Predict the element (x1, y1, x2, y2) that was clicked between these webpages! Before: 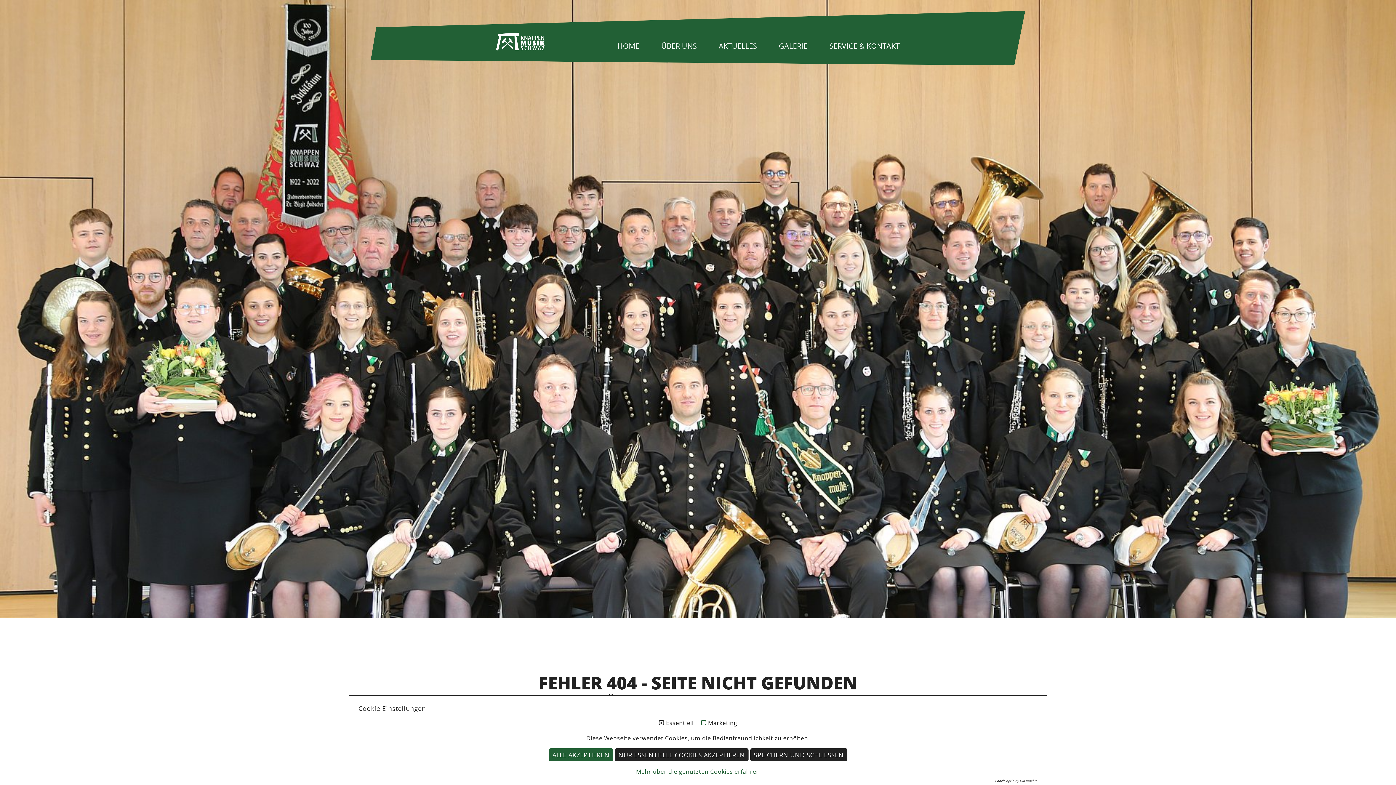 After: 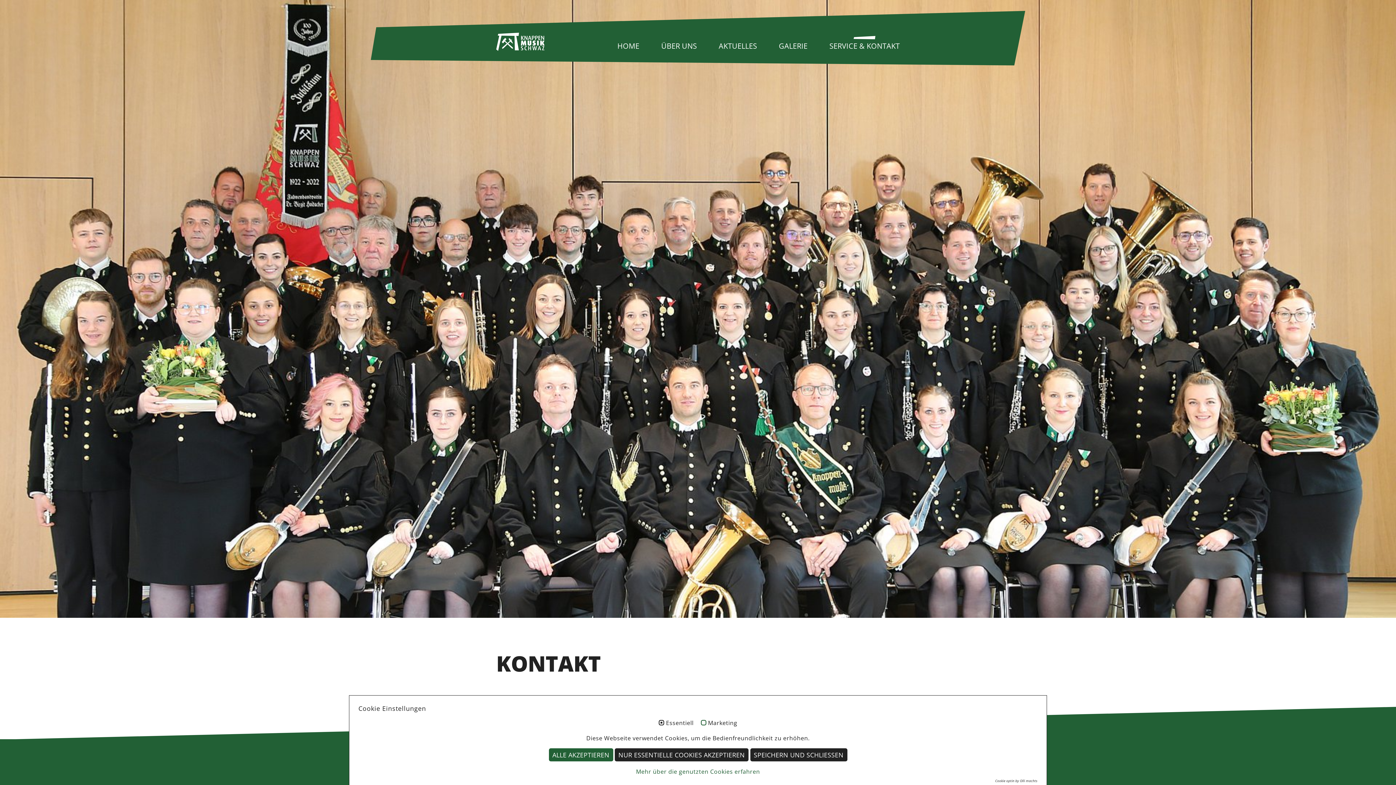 Action: bbox: (829, 41, 900, 50) label: SERVICE & KONTAKT